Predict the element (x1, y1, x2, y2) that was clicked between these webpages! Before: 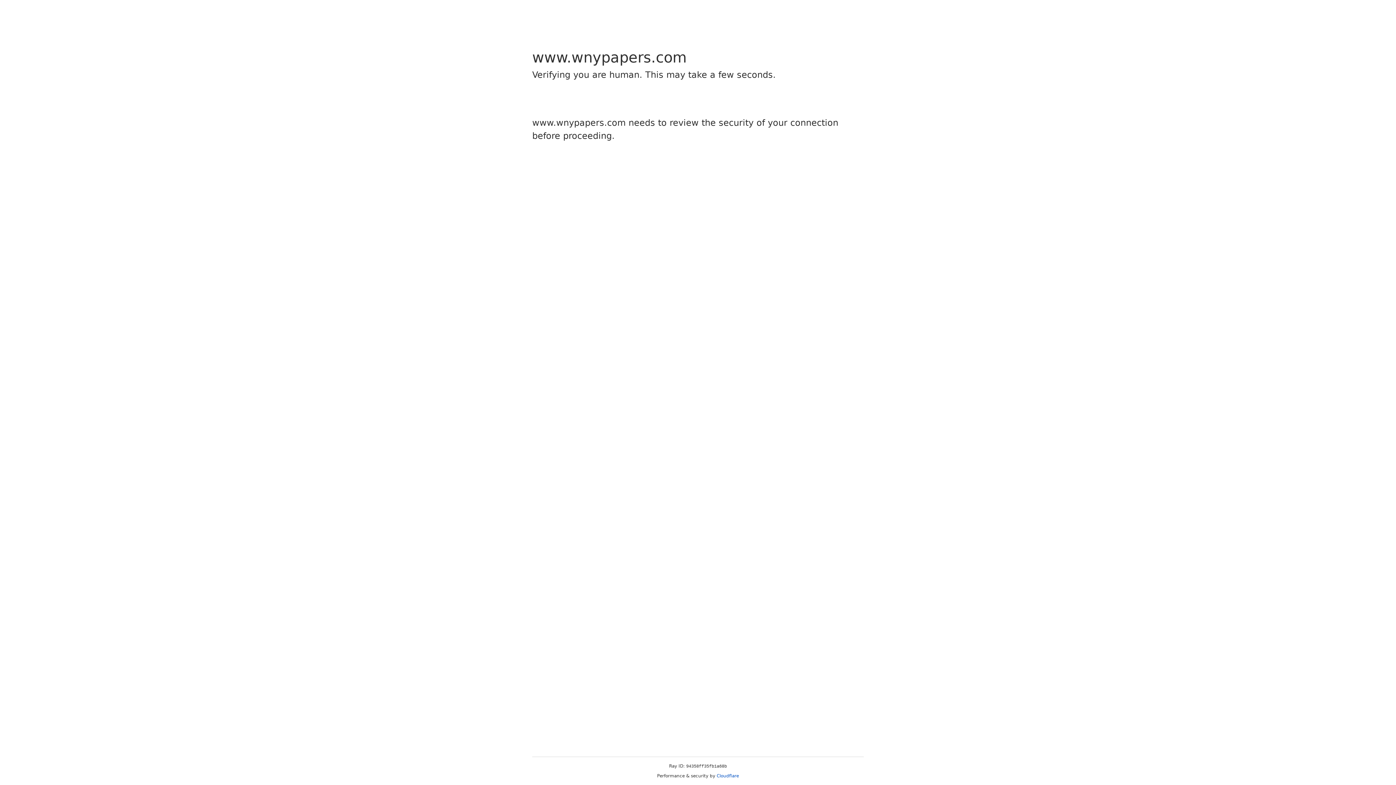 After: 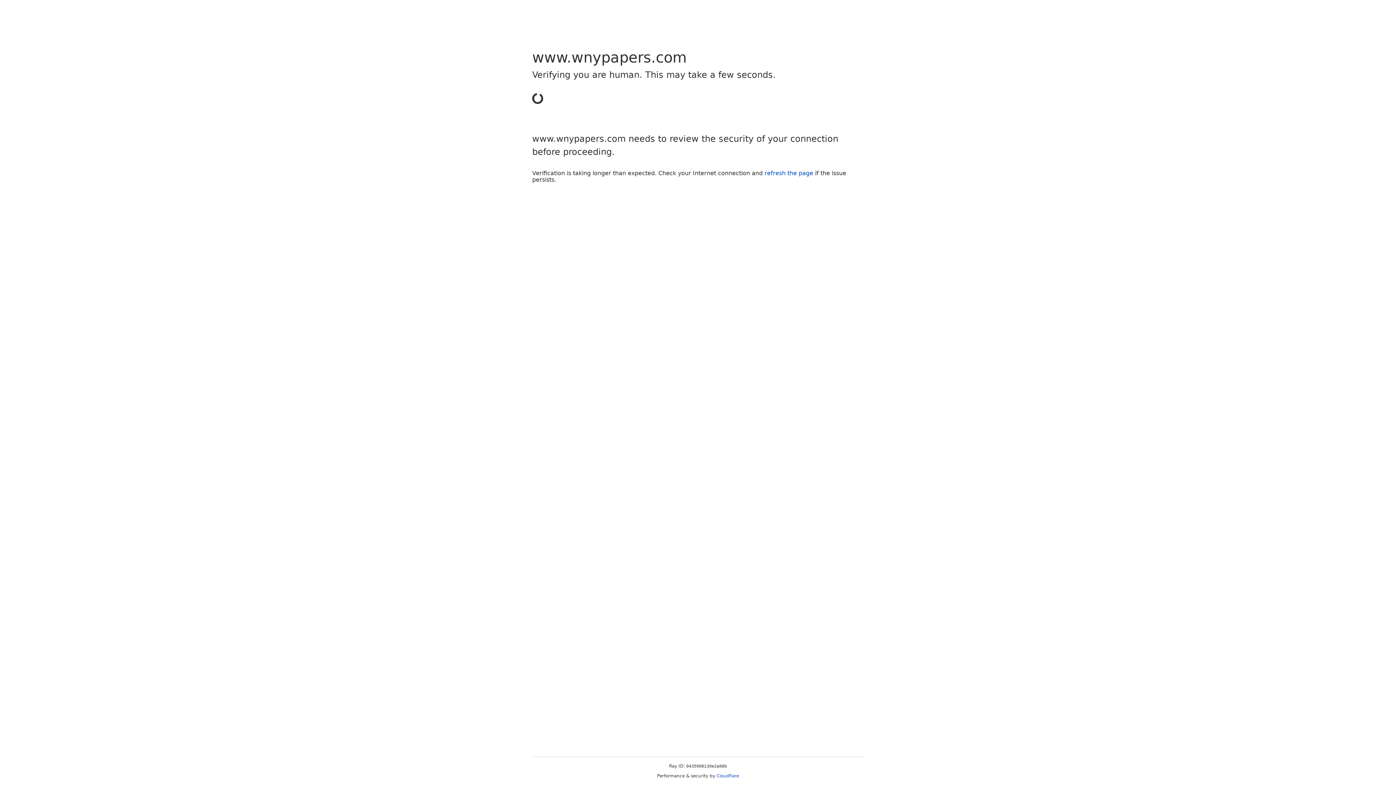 Action: bbox: (716, 773, 739, 778) label: Cloudflare